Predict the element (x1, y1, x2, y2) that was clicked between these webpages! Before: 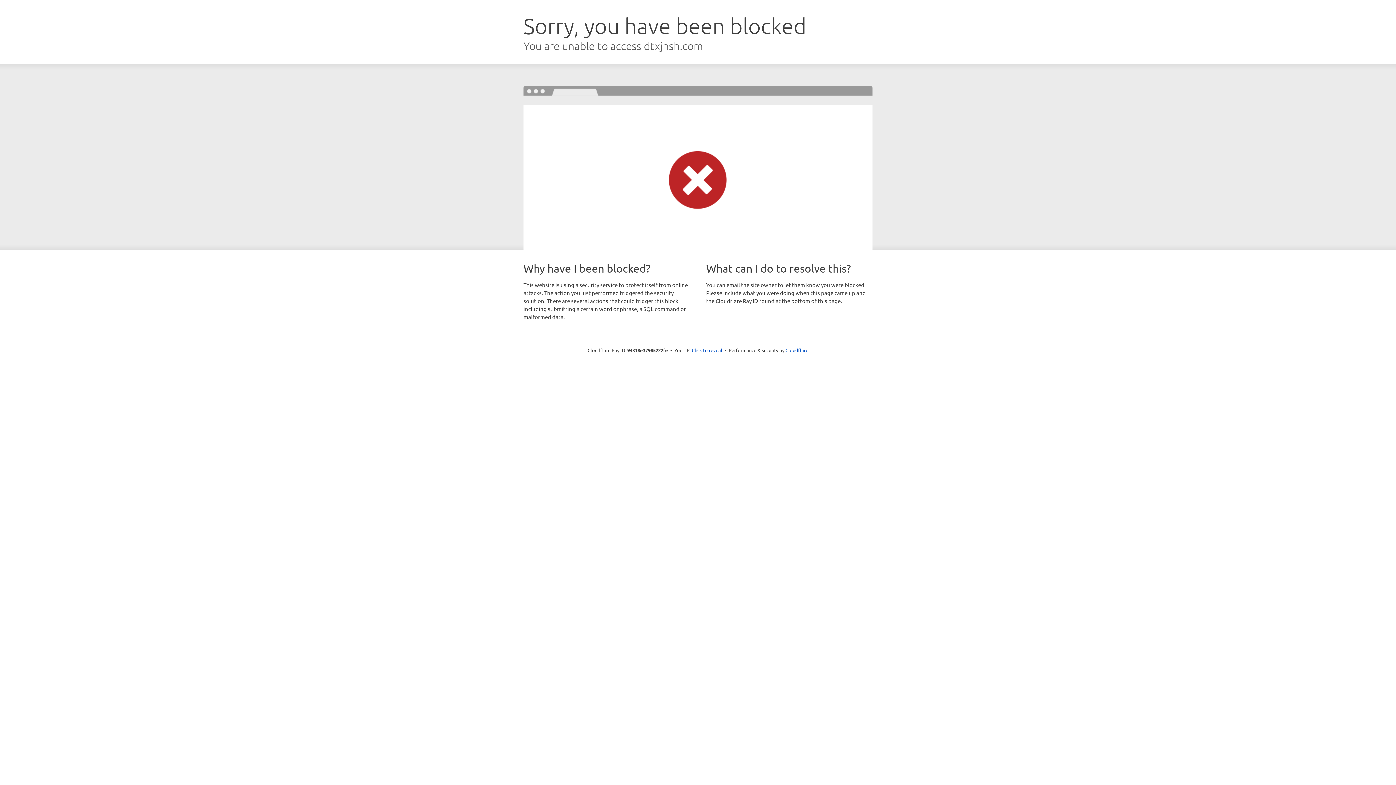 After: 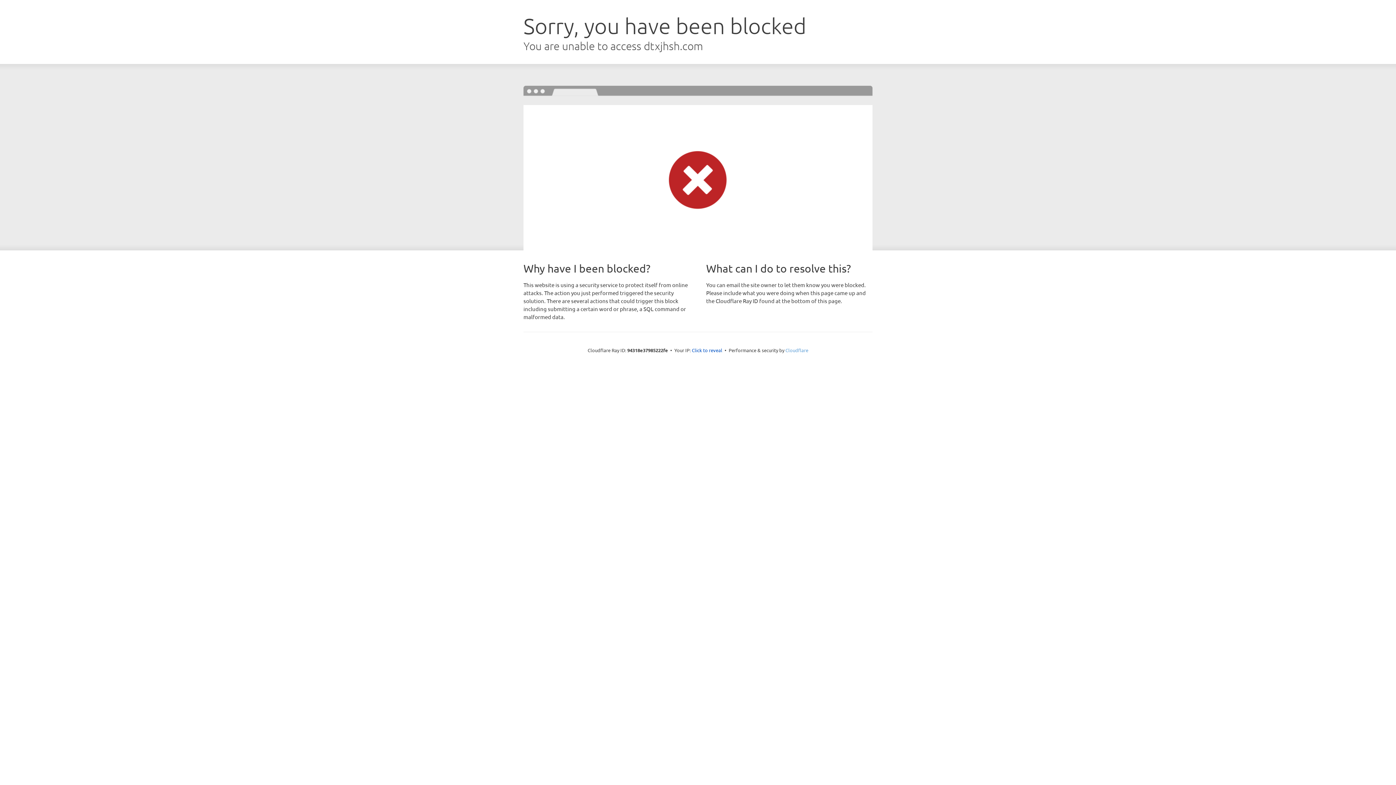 Action: label: Cloudflare bbox: (785, 347, 808, 353)